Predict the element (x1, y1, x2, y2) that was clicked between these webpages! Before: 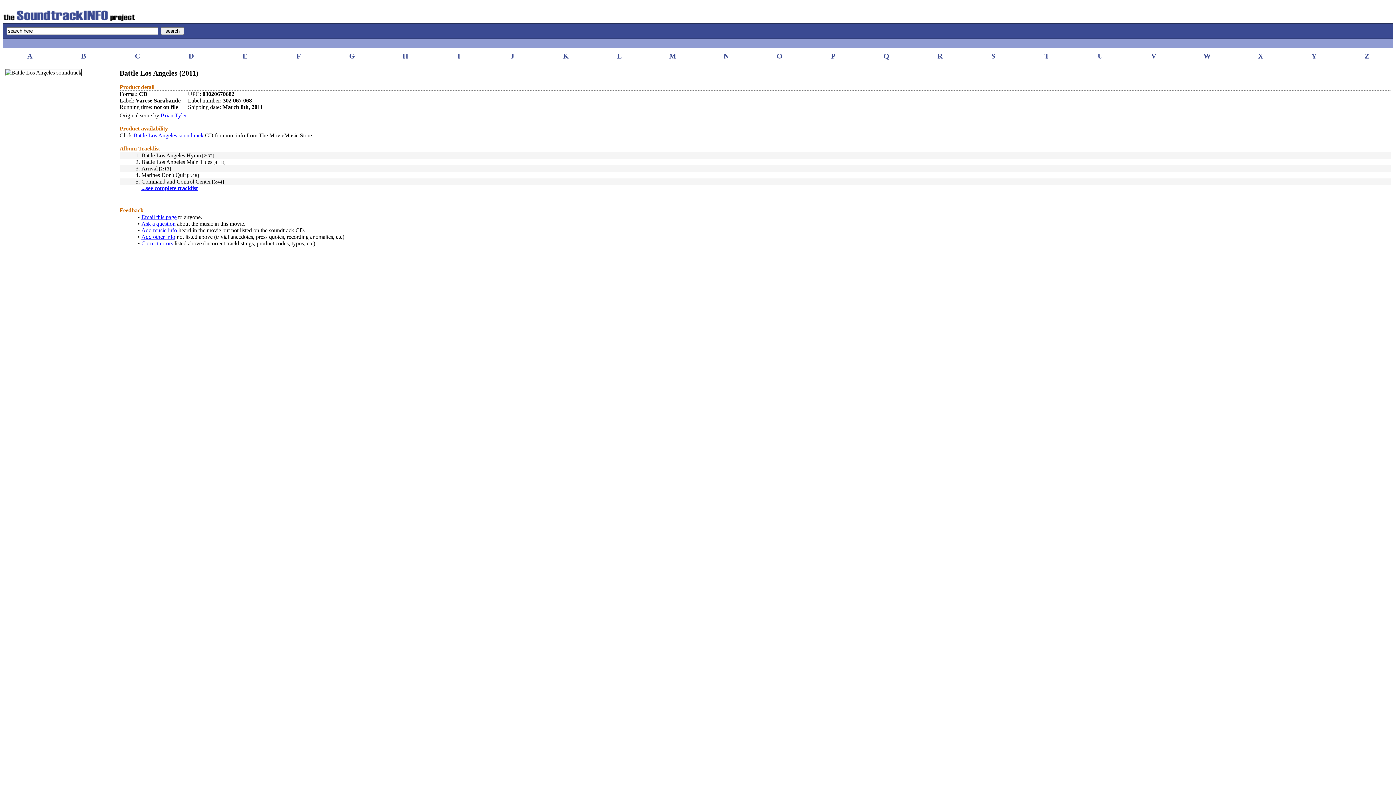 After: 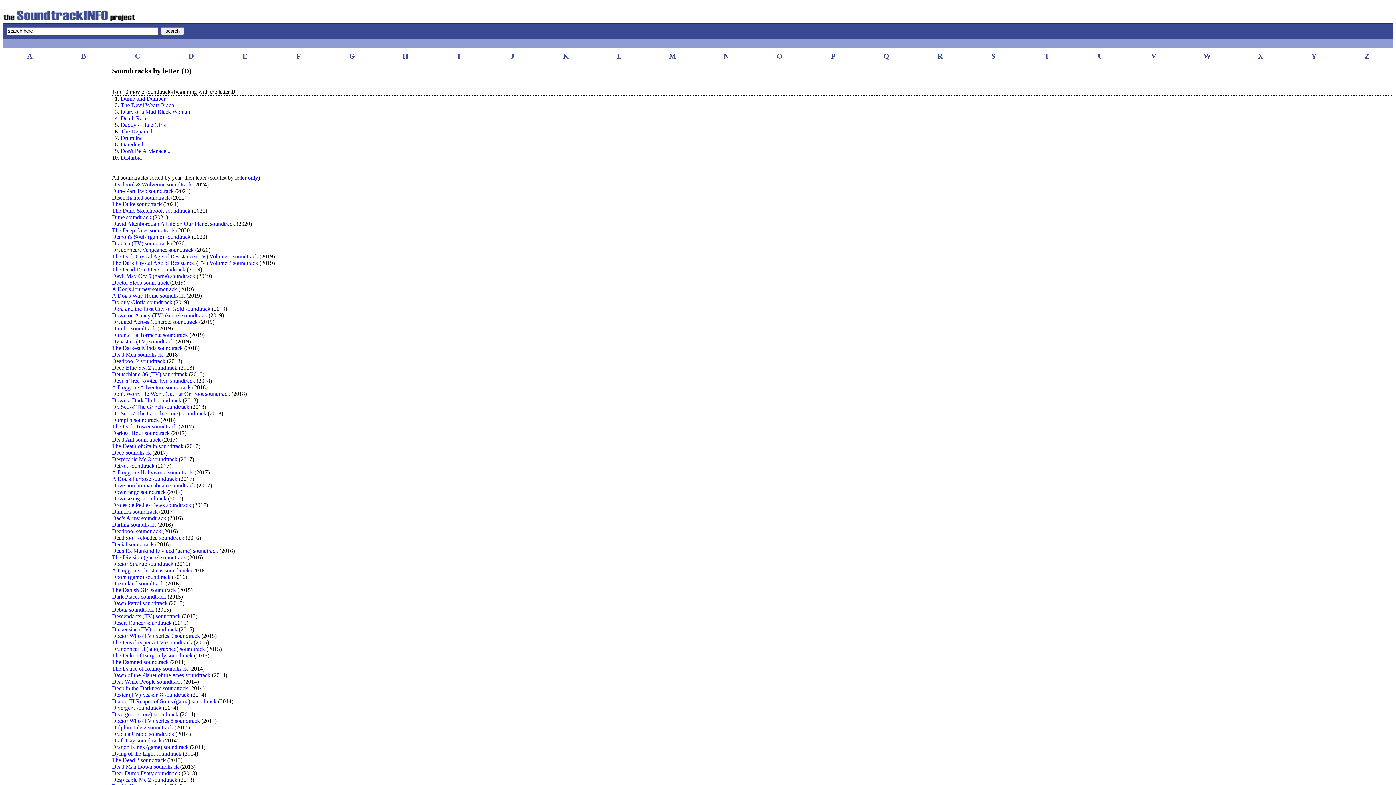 Action: label: D bbox: (188, 52, 193, 60)